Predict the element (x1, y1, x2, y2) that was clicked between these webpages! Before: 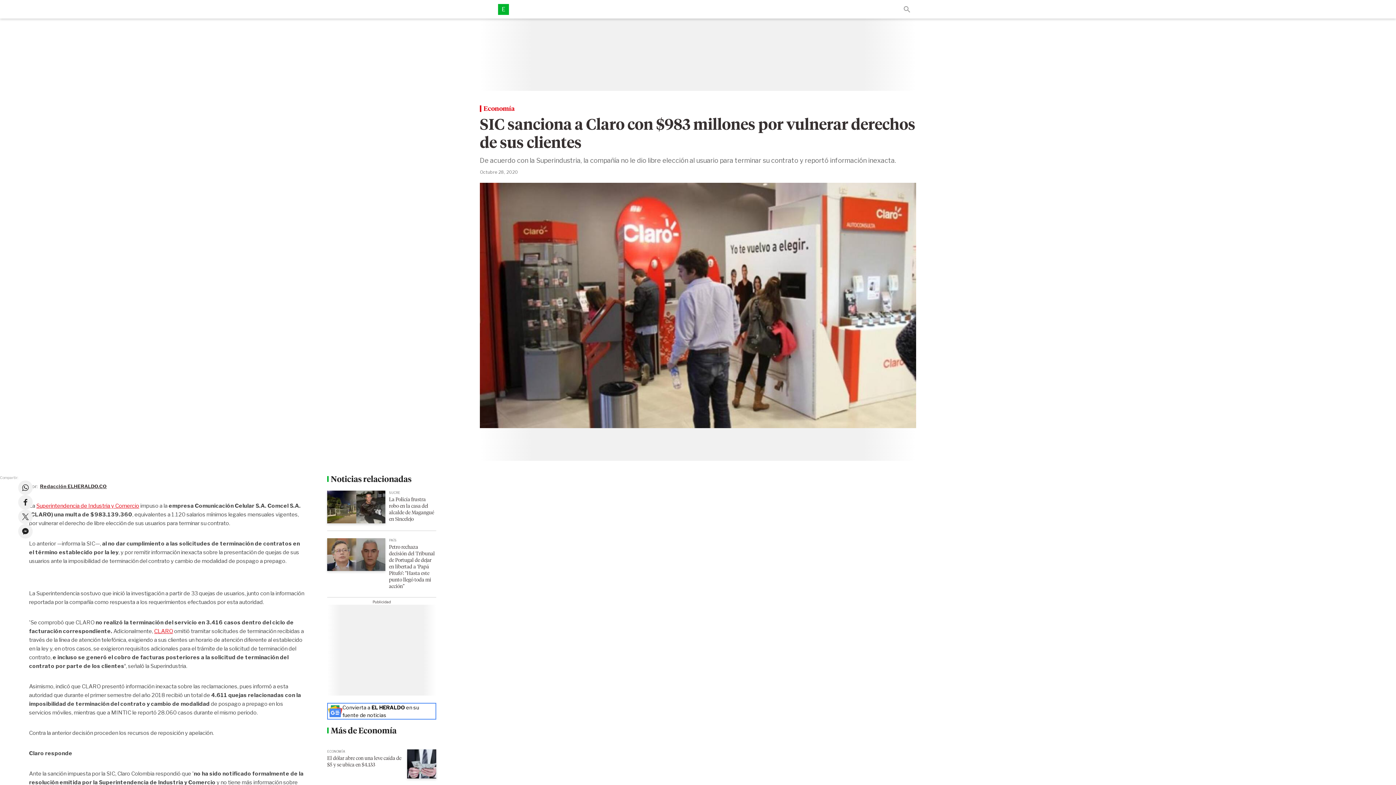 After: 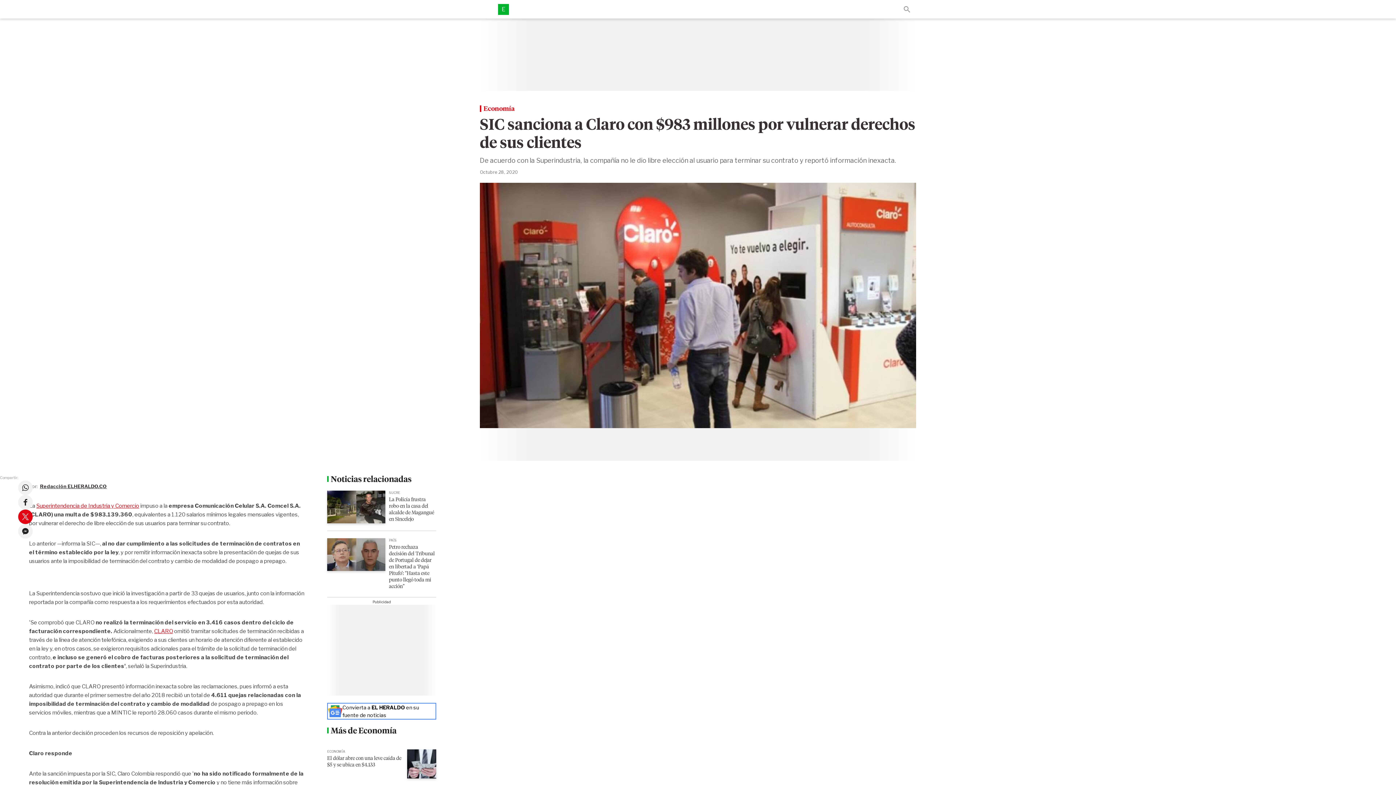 Action: bbox: (18, 509, 32, 524) label: Comparte este artículo en X